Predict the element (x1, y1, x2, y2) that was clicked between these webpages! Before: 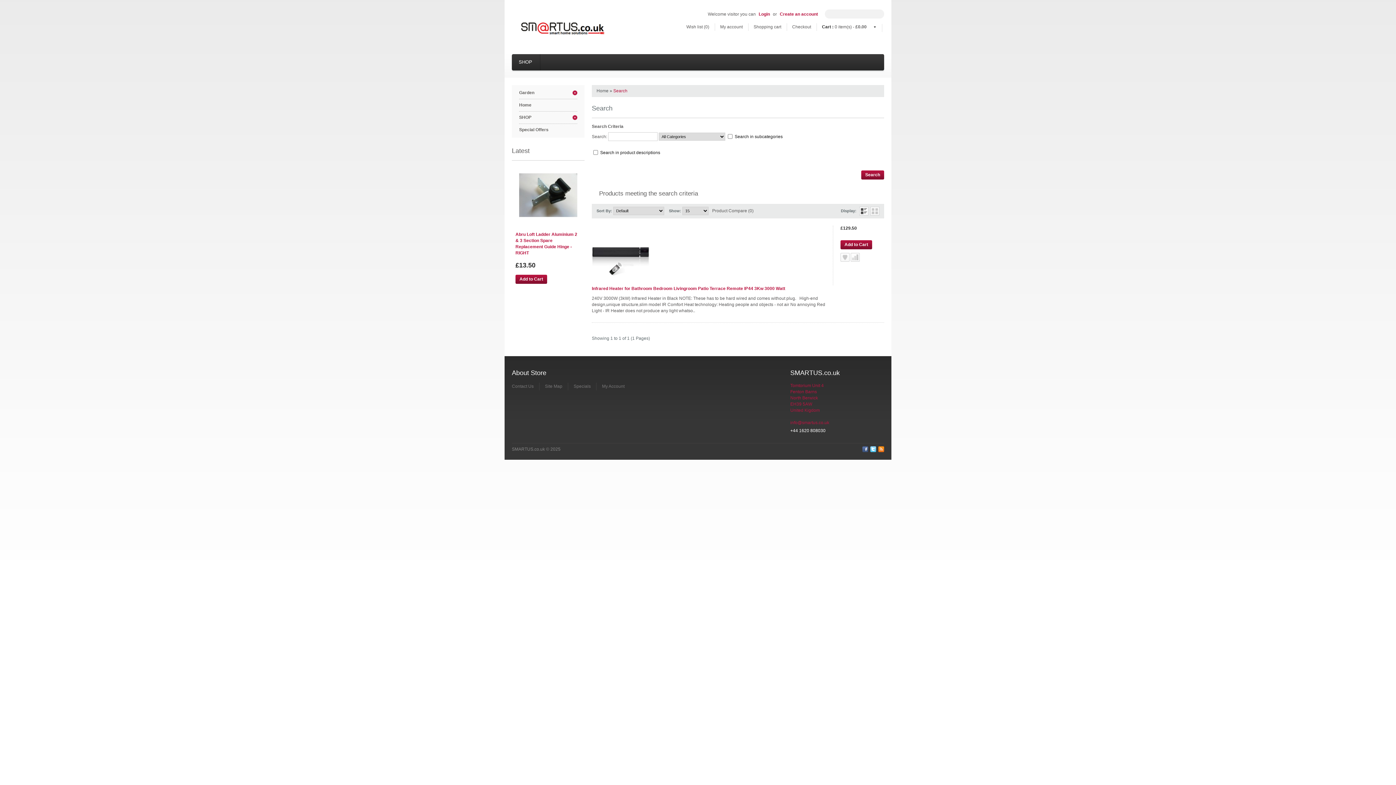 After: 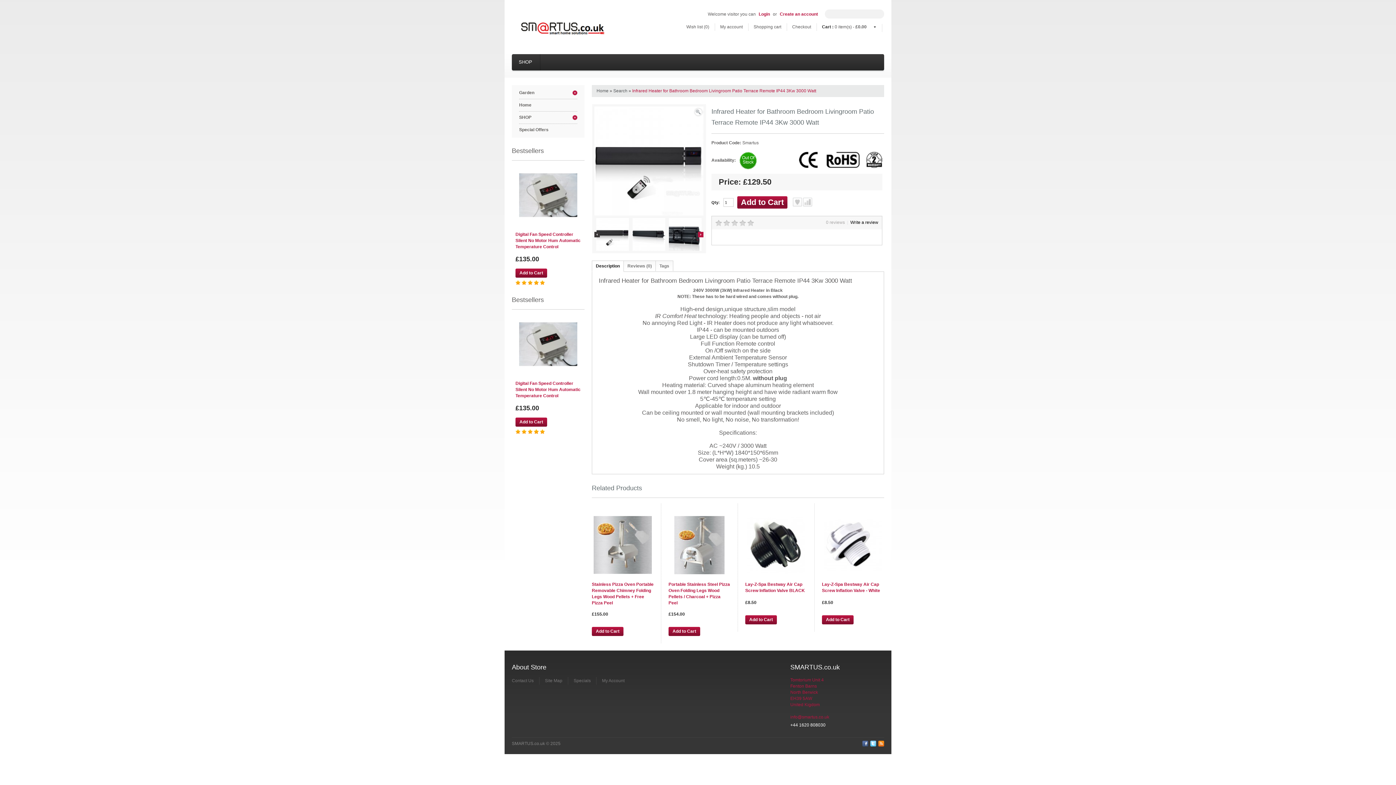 Action: bbox: (592, 280, 650, 285)